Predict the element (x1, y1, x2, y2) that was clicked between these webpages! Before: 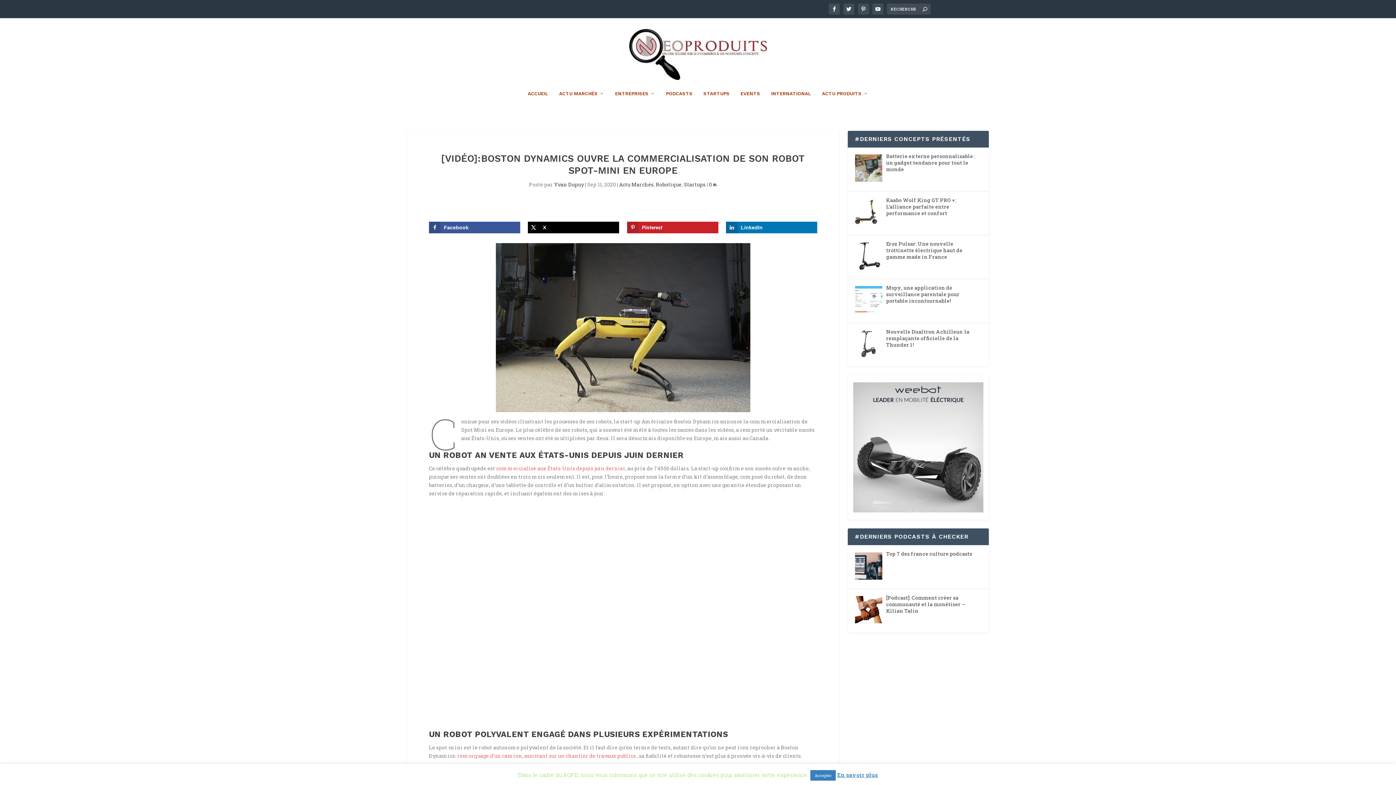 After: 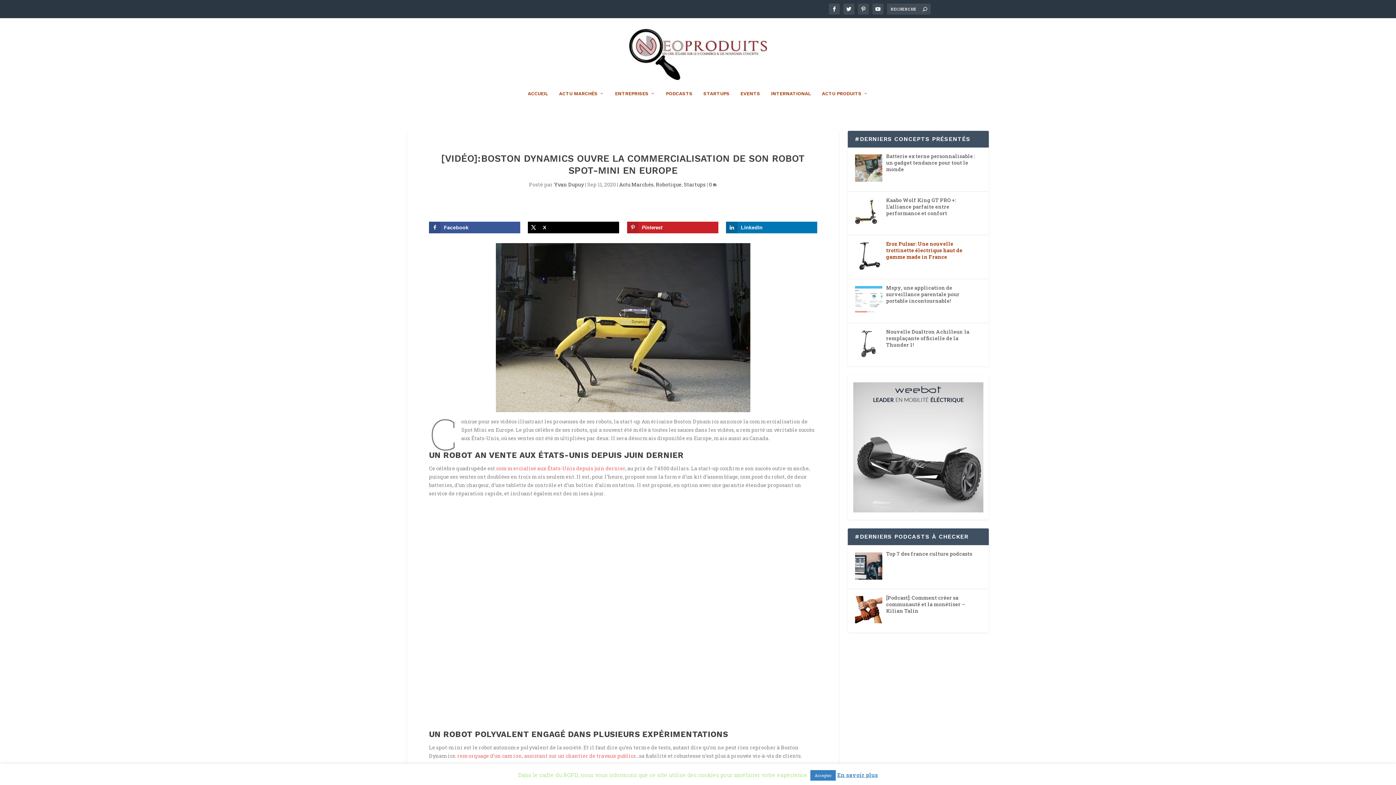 Action: bbox: (886, 240, 962, 260) label: Eroz Pulsar: Une nouvelle trottinette électrique haut de gamme made in France